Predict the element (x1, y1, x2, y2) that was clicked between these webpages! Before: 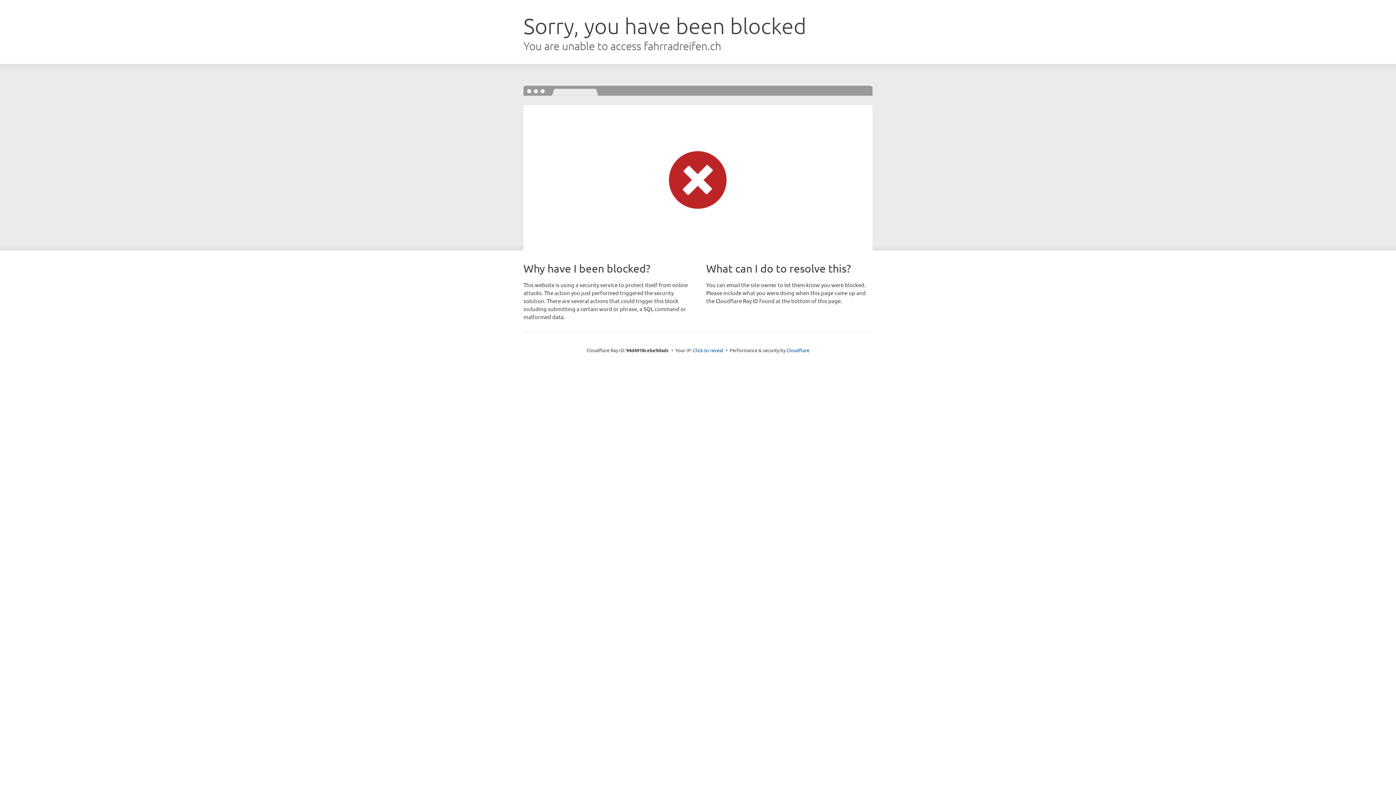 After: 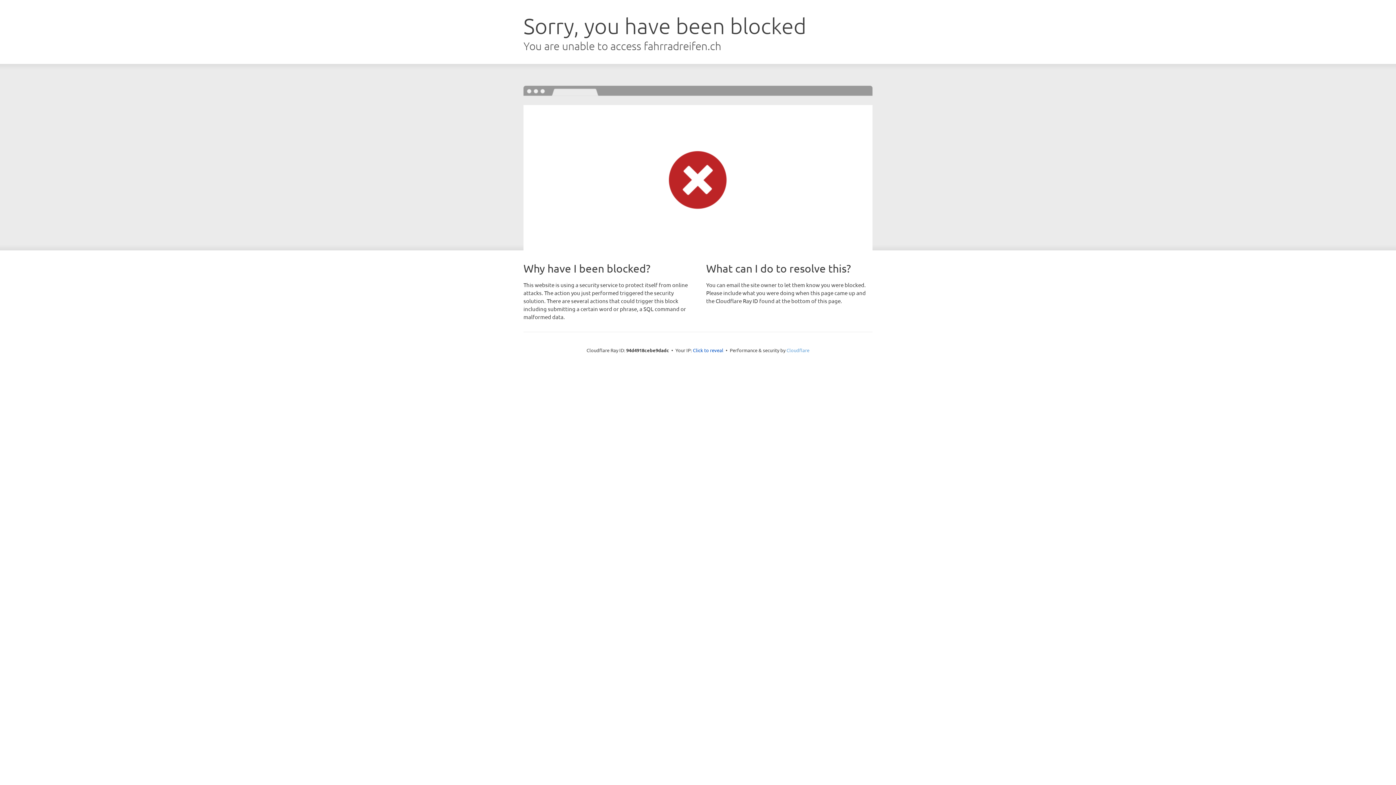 Action: bbox: (786, 347, 809, 353) label: Cloudflare